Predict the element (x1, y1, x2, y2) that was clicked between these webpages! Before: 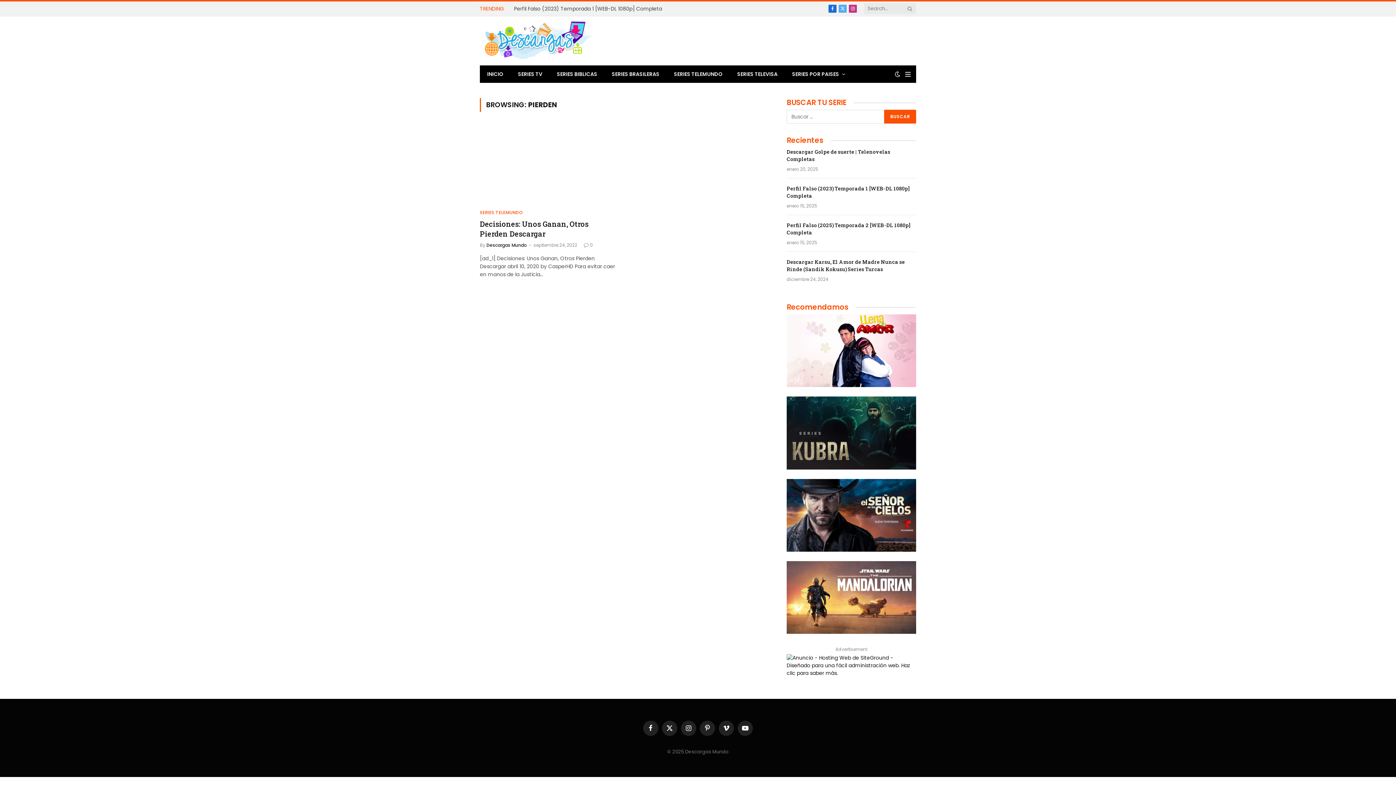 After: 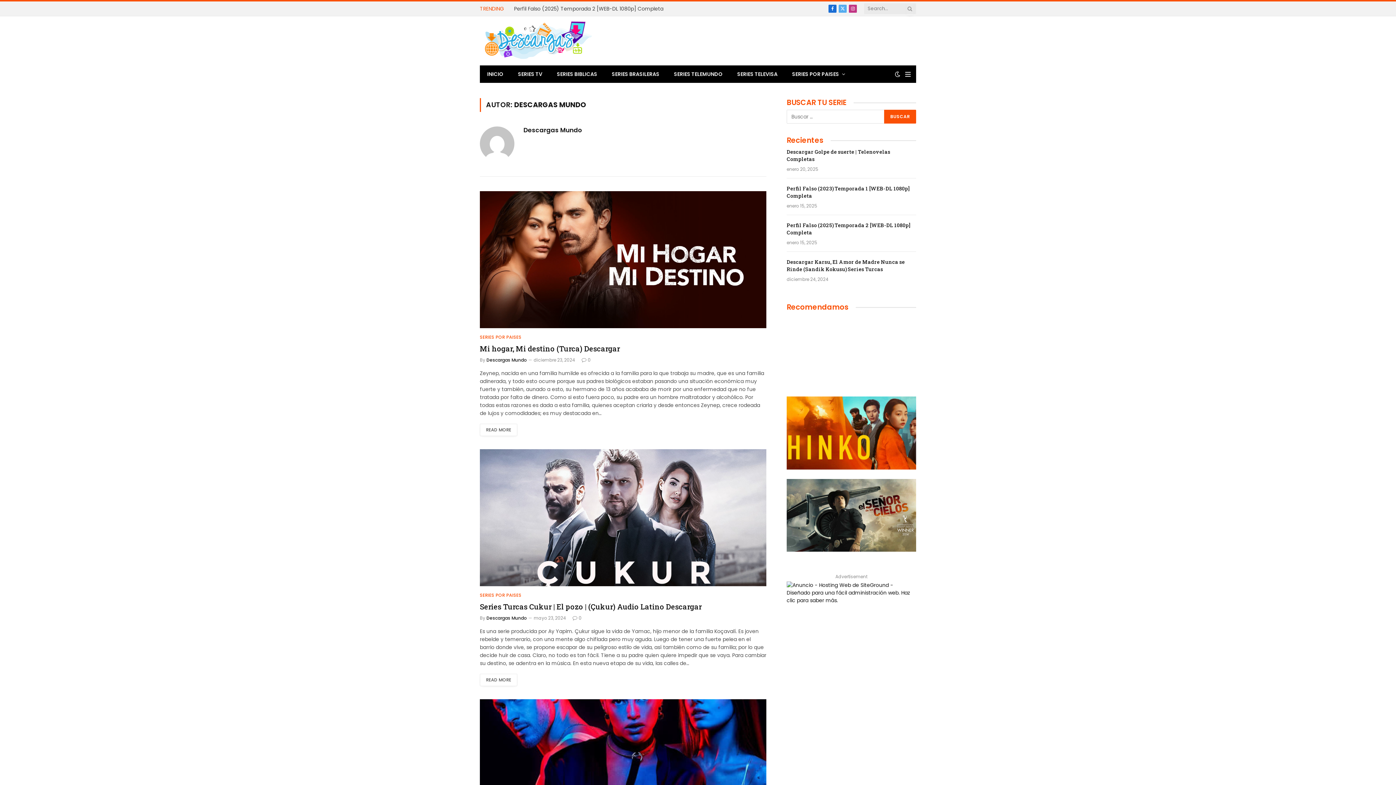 Action: label: Descargas Mundo bbox: (486, 242, 526, 248)